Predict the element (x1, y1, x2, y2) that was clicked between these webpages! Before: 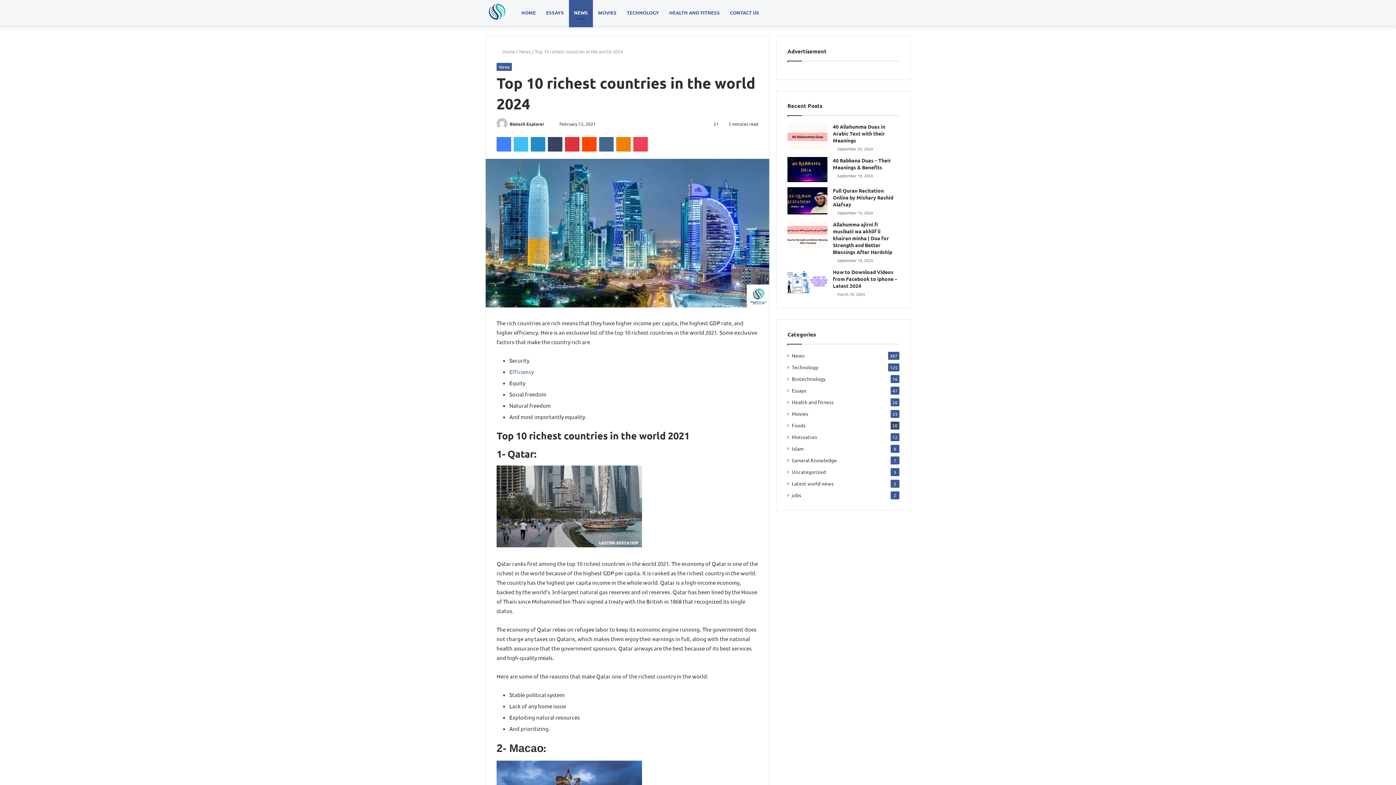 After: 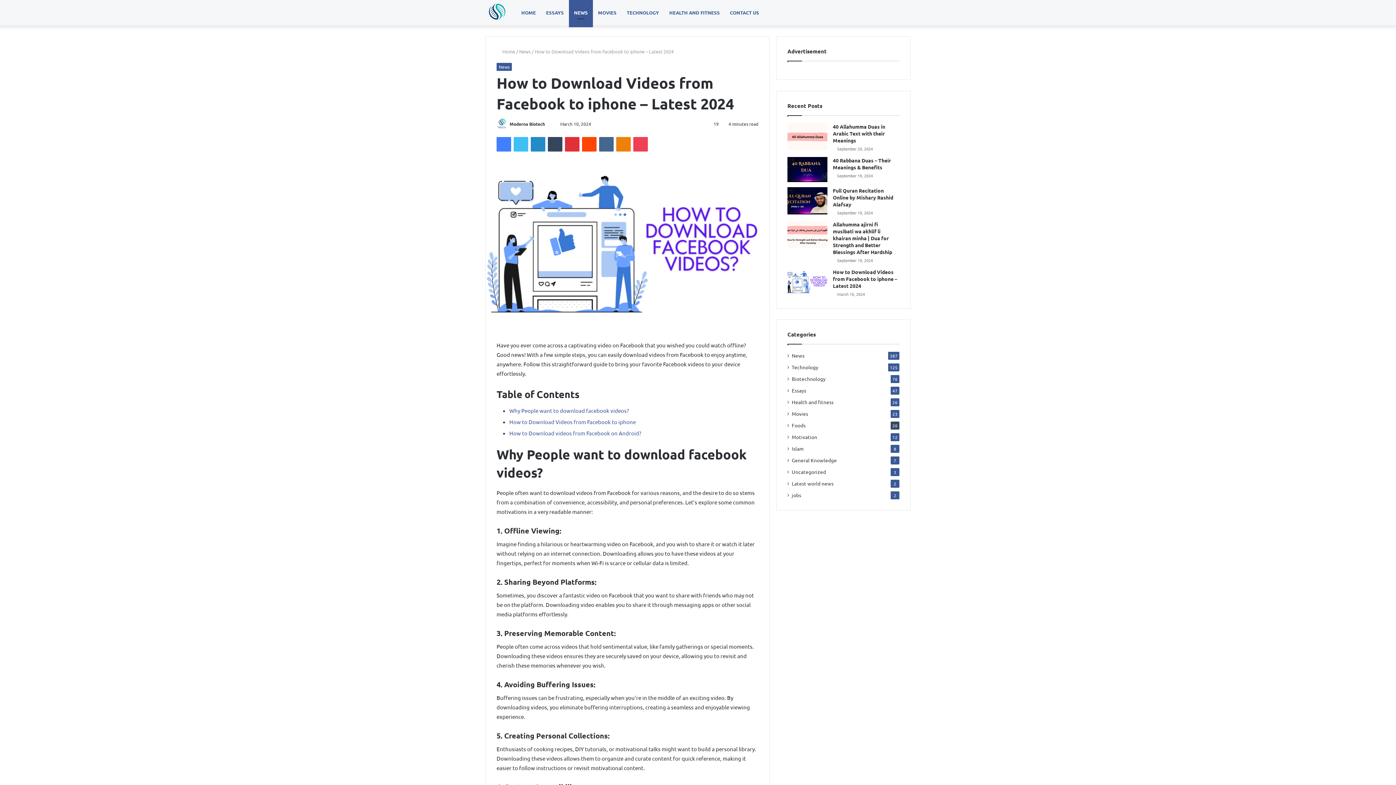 Action: label: How to Download Videos from Facebook to iphone – Latest 2024 bbox: (787, 268, 827, 296)